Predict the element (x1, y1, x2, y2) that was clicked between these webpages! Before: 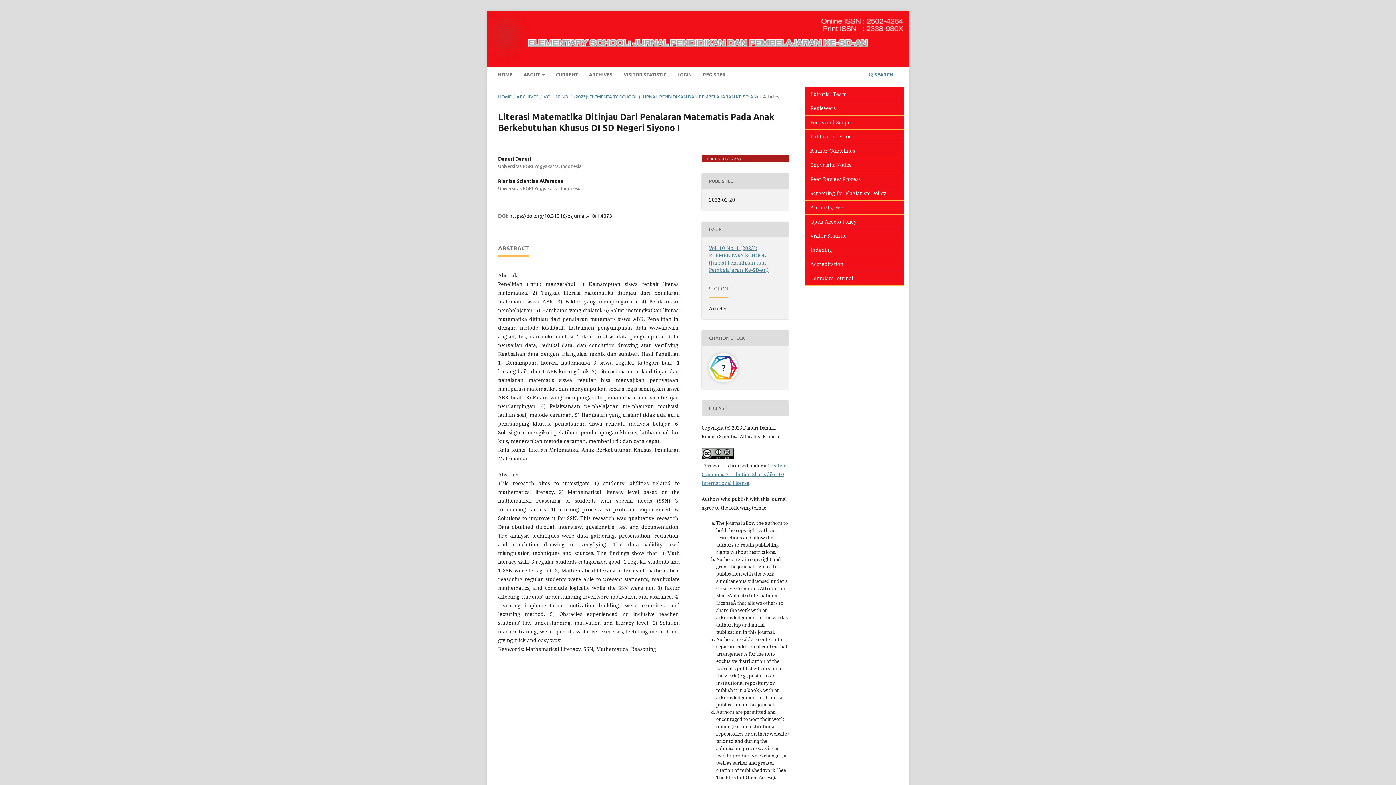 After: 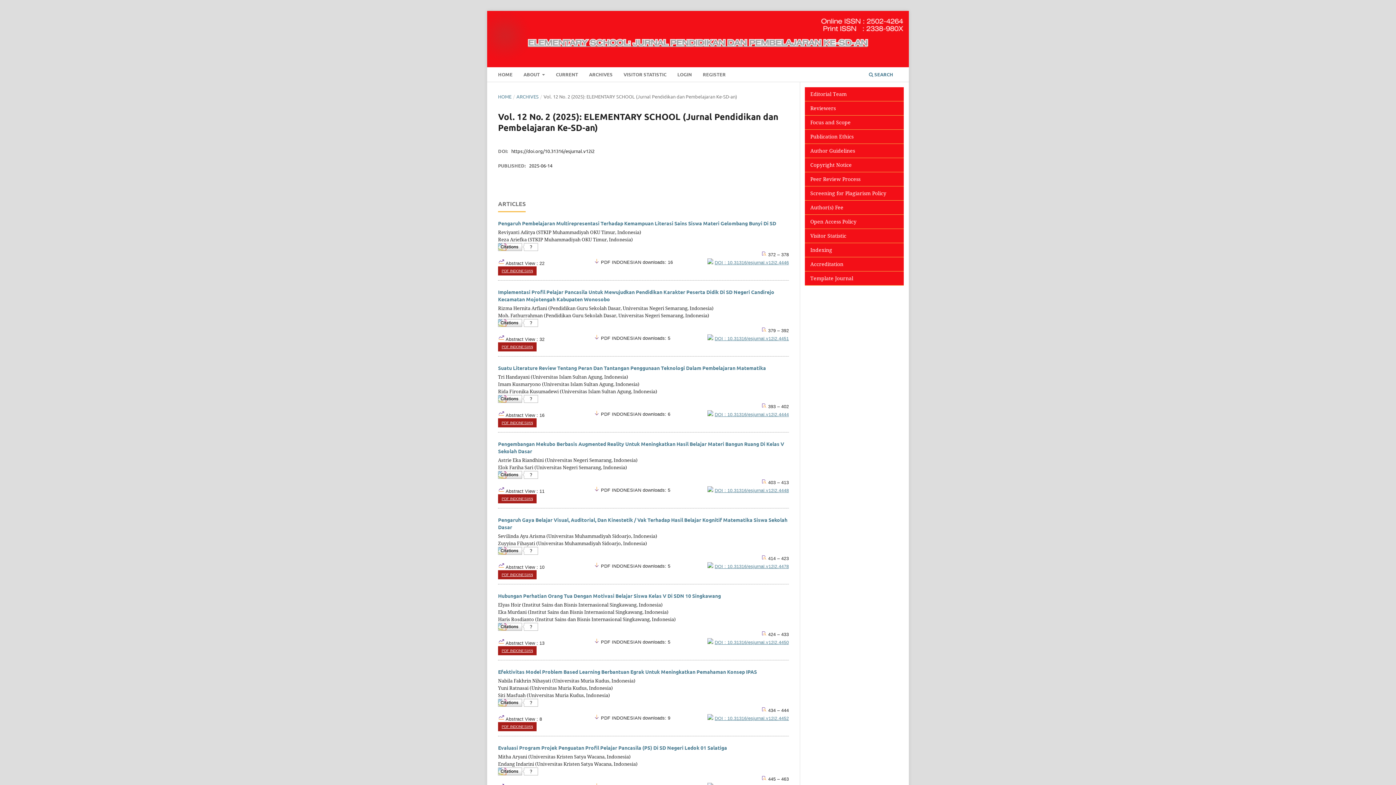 Action: label: CURRENT bbox: (553, 68, 580, 81)